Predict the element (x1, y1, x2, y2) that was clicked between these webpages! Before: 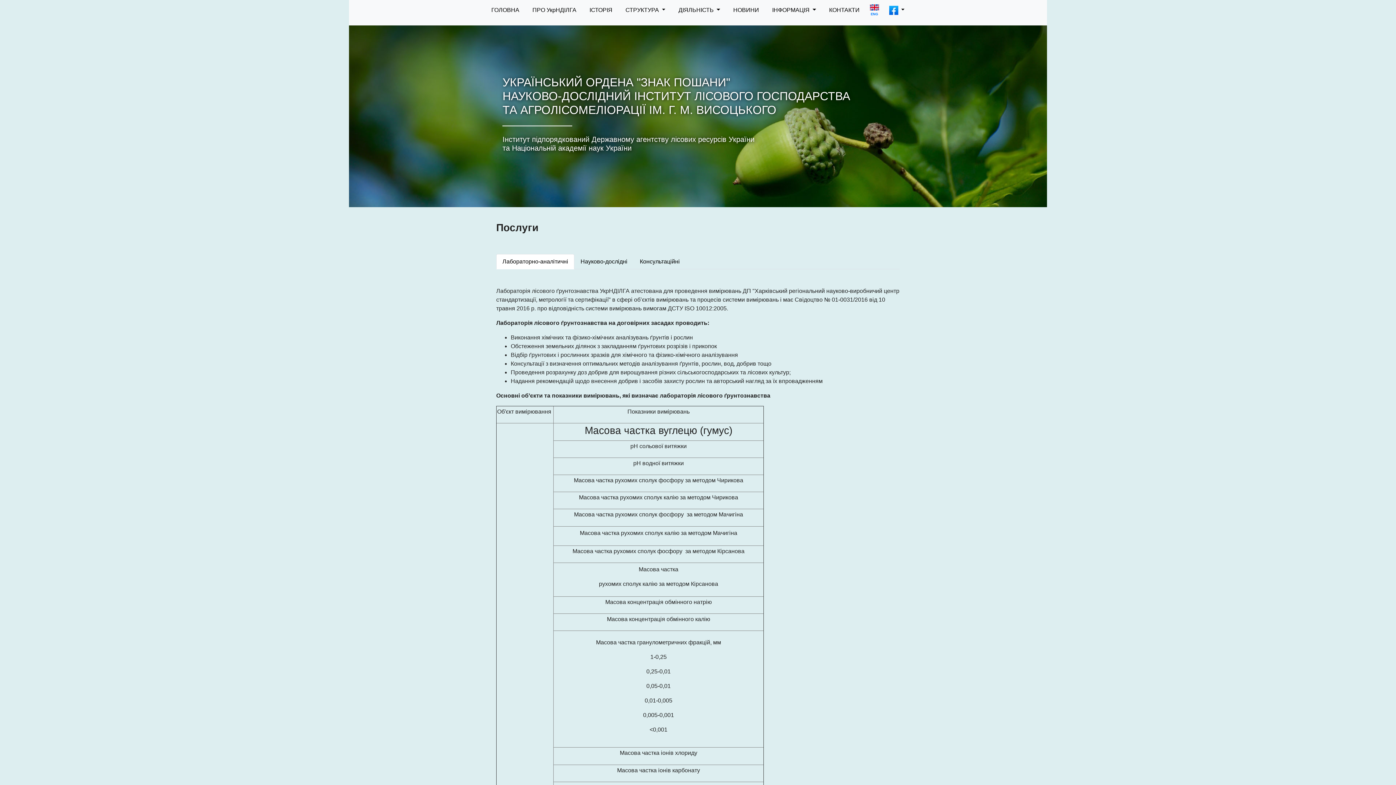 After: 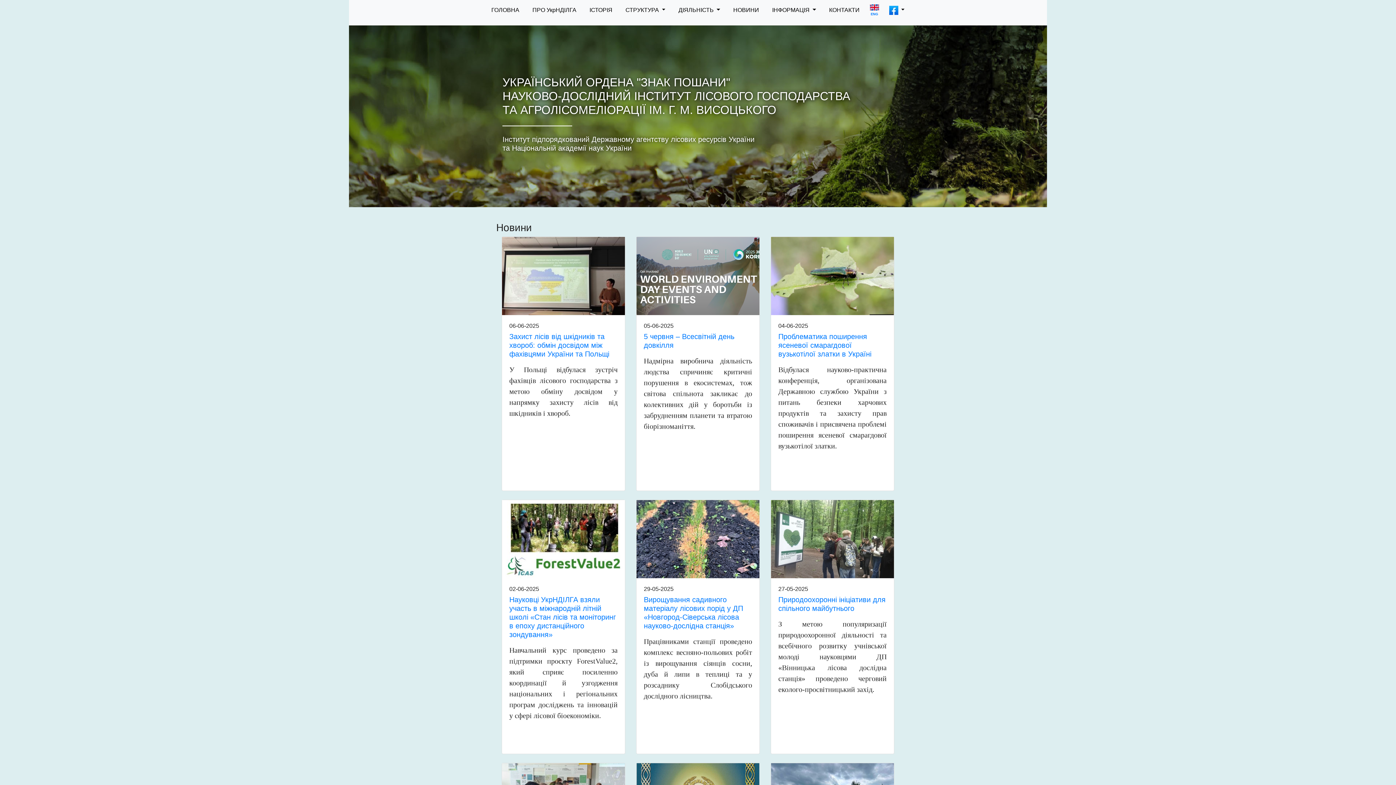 Action: label: НОВИНИ bbox: (730, 2, 762, 17)